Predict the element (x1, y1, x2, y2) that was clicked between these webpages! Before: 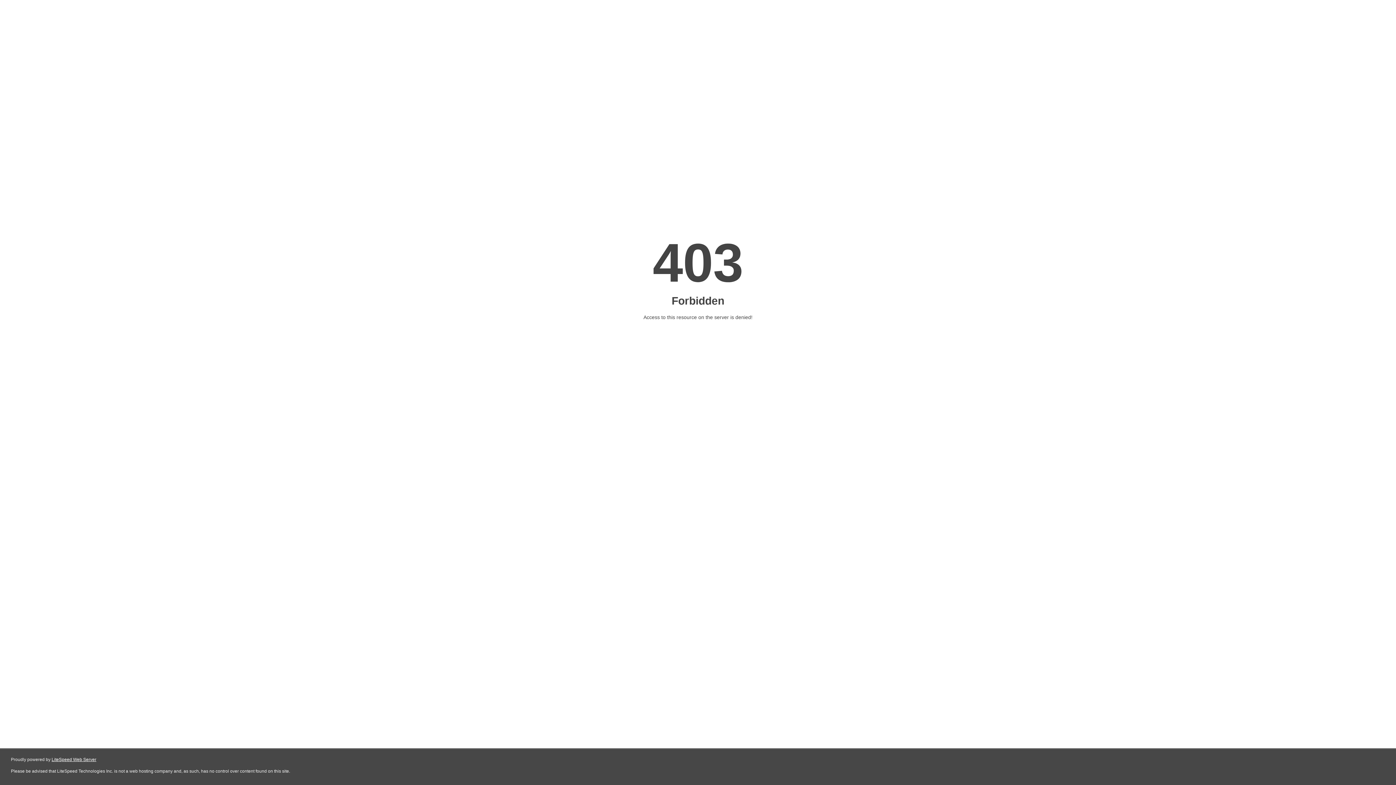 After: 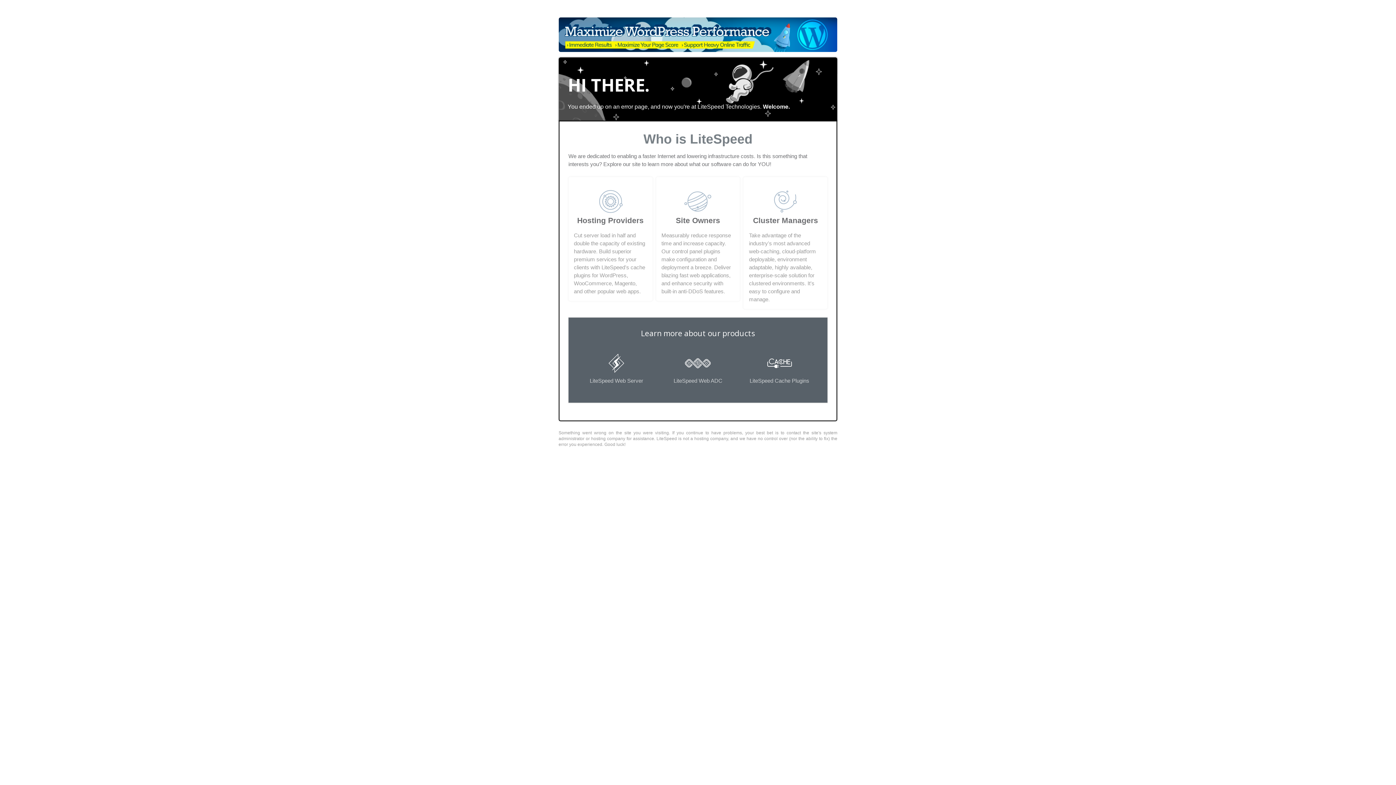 Action: bbox: (51, 757, 96, 762) label: LiteSpeed Web Server